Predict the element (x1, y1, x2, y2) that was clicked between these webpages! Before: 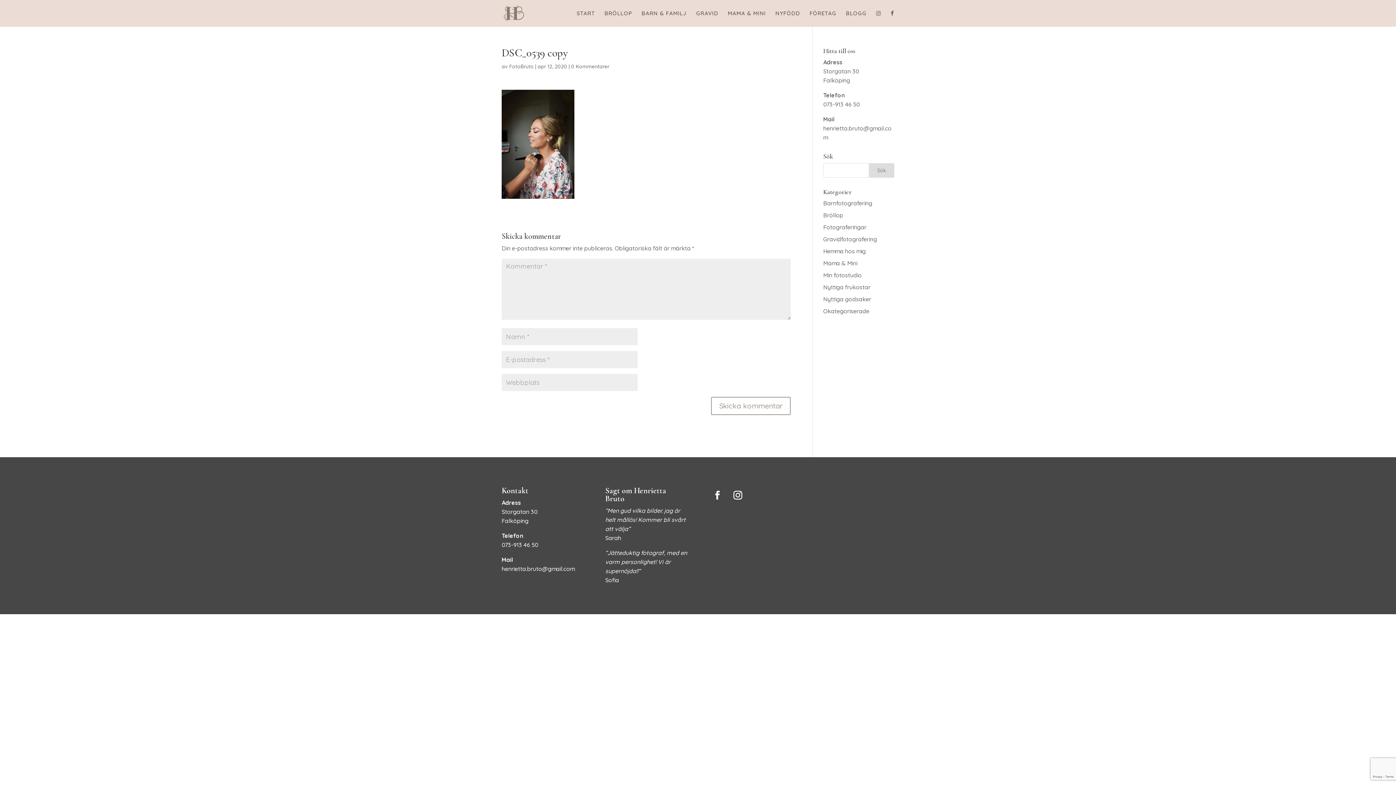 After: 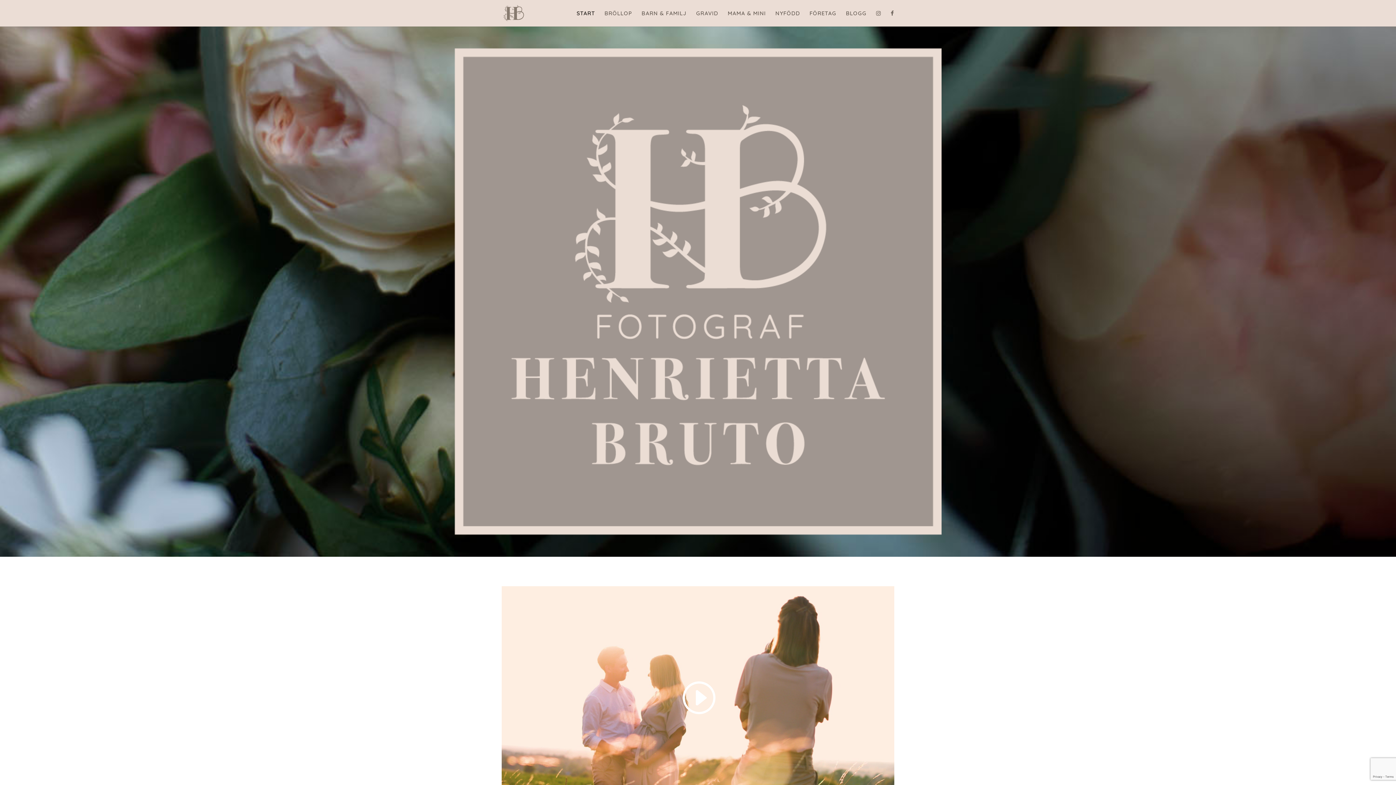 Action: label: START bbox: (576, 10, 595, 26)